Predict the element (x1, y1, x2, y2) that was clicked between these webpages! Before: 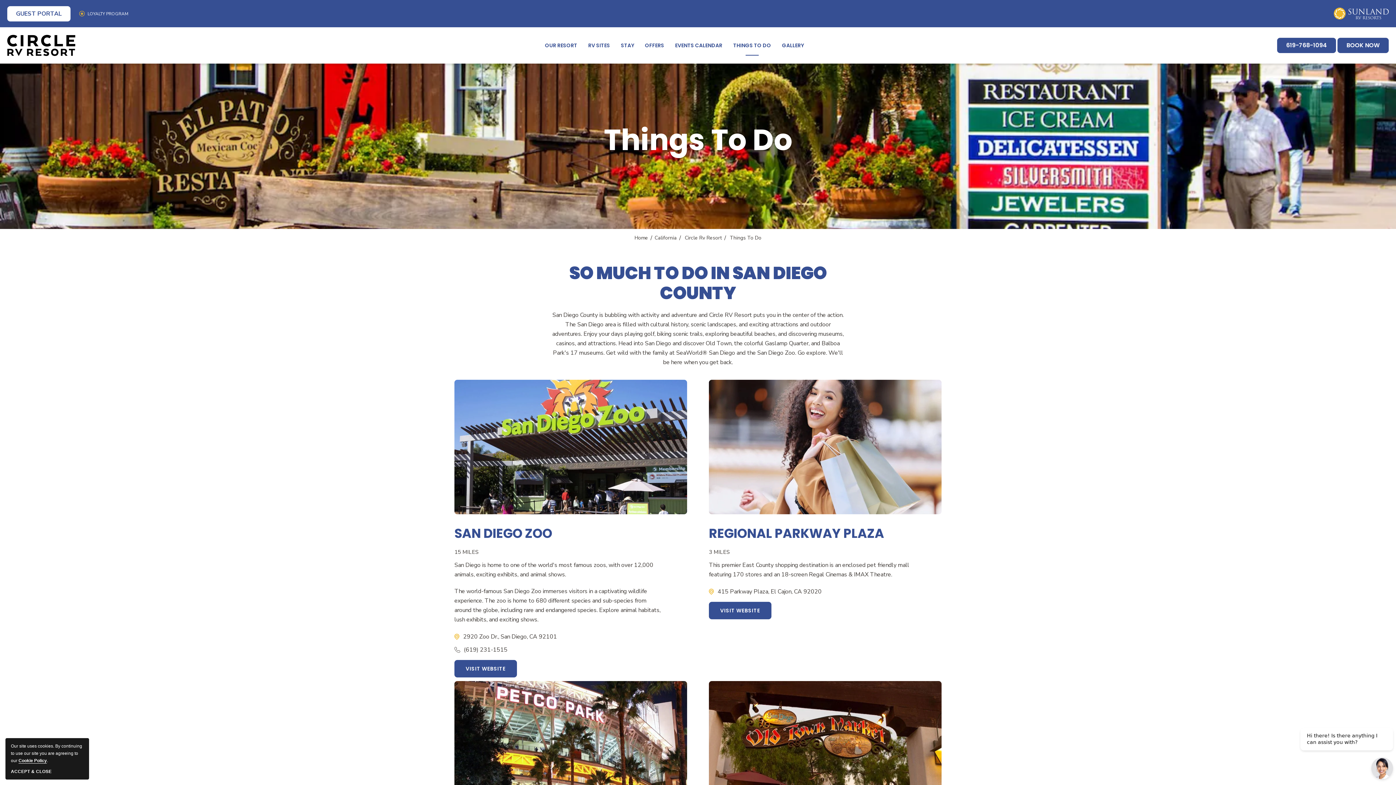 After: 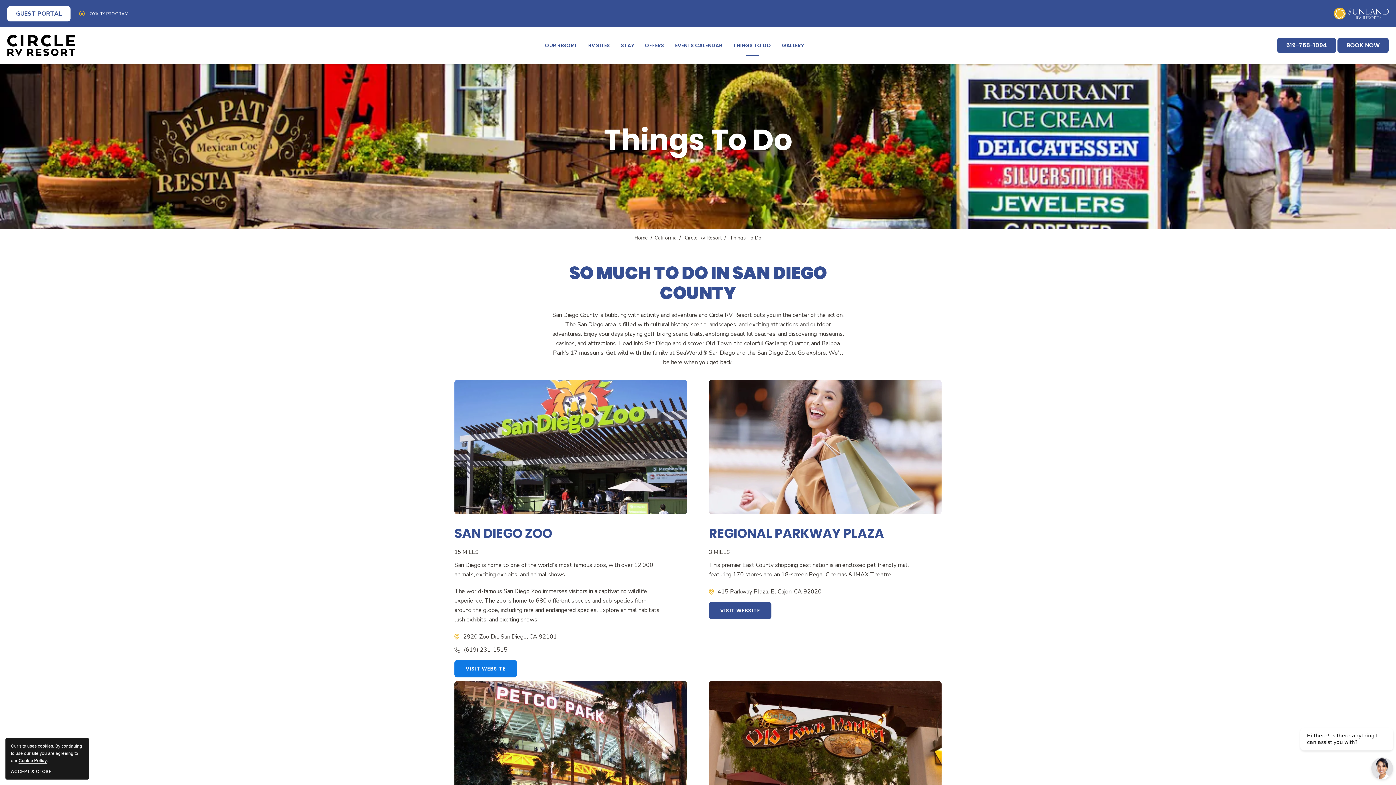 Action: label: VISIT WEBSITE
SAN DIEGO ZOO bbox: (454, 660, 516, 677)